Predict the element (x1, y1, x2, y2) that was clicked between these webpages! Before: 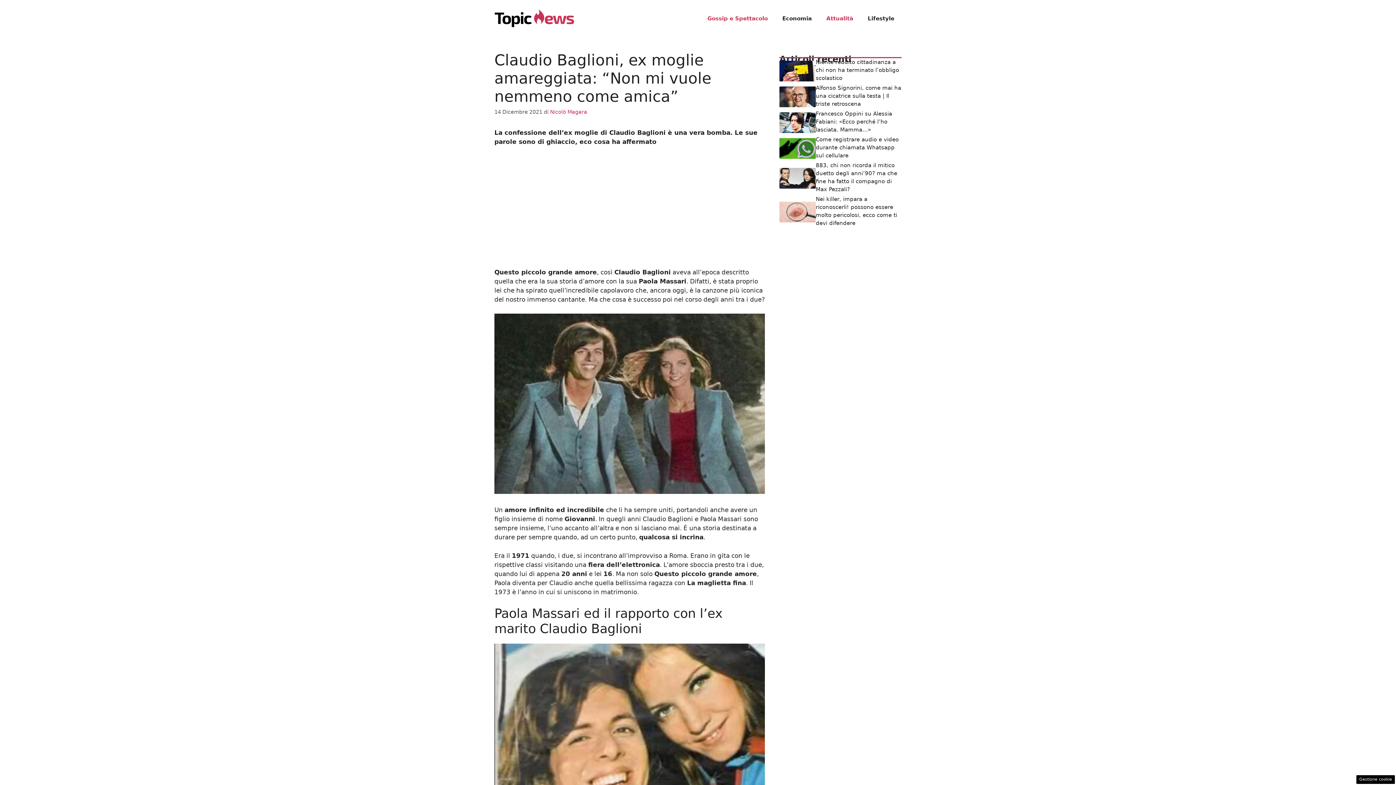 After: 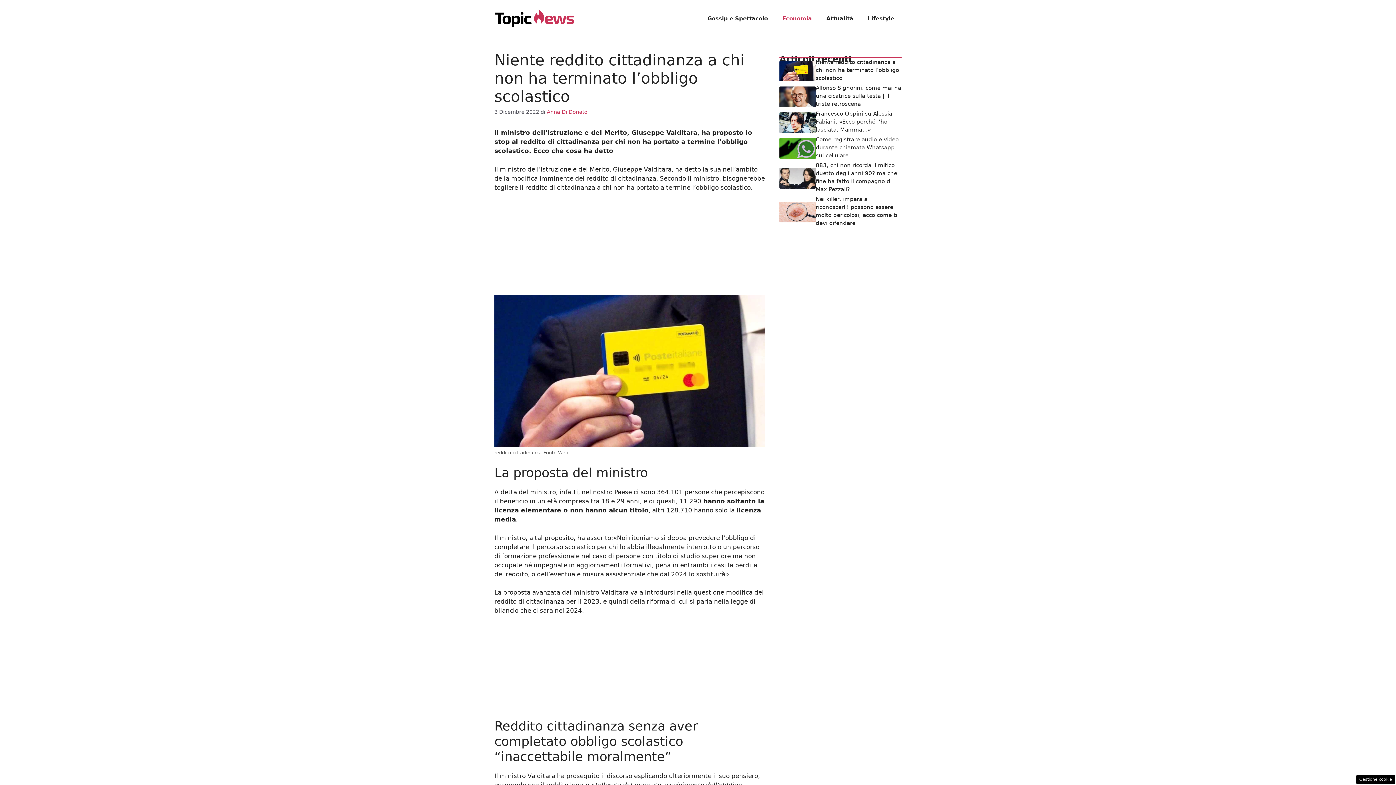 Action: bbox: (816, 58, 899, 81) label: Niente reddito cittadinanza a chi non ha terminato l’obbligo scolastico